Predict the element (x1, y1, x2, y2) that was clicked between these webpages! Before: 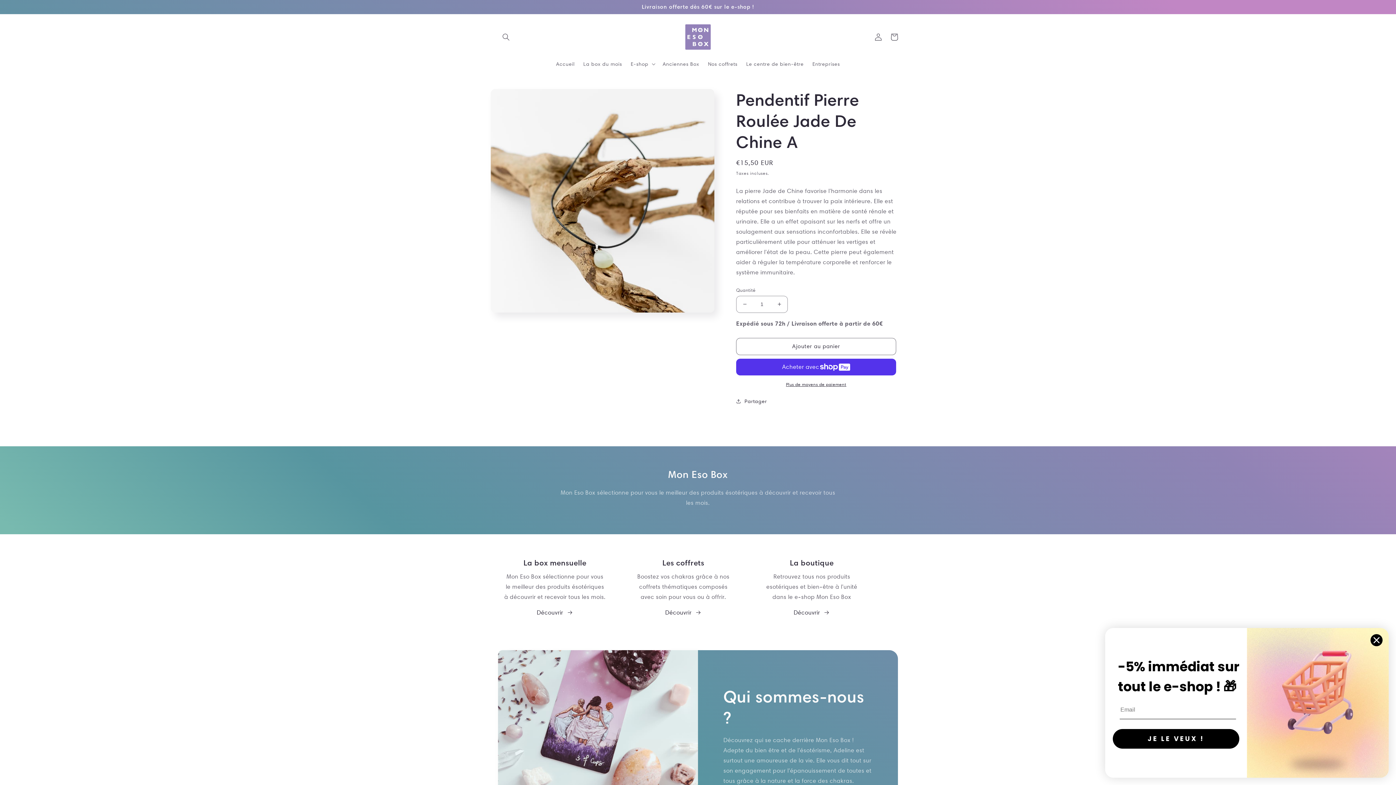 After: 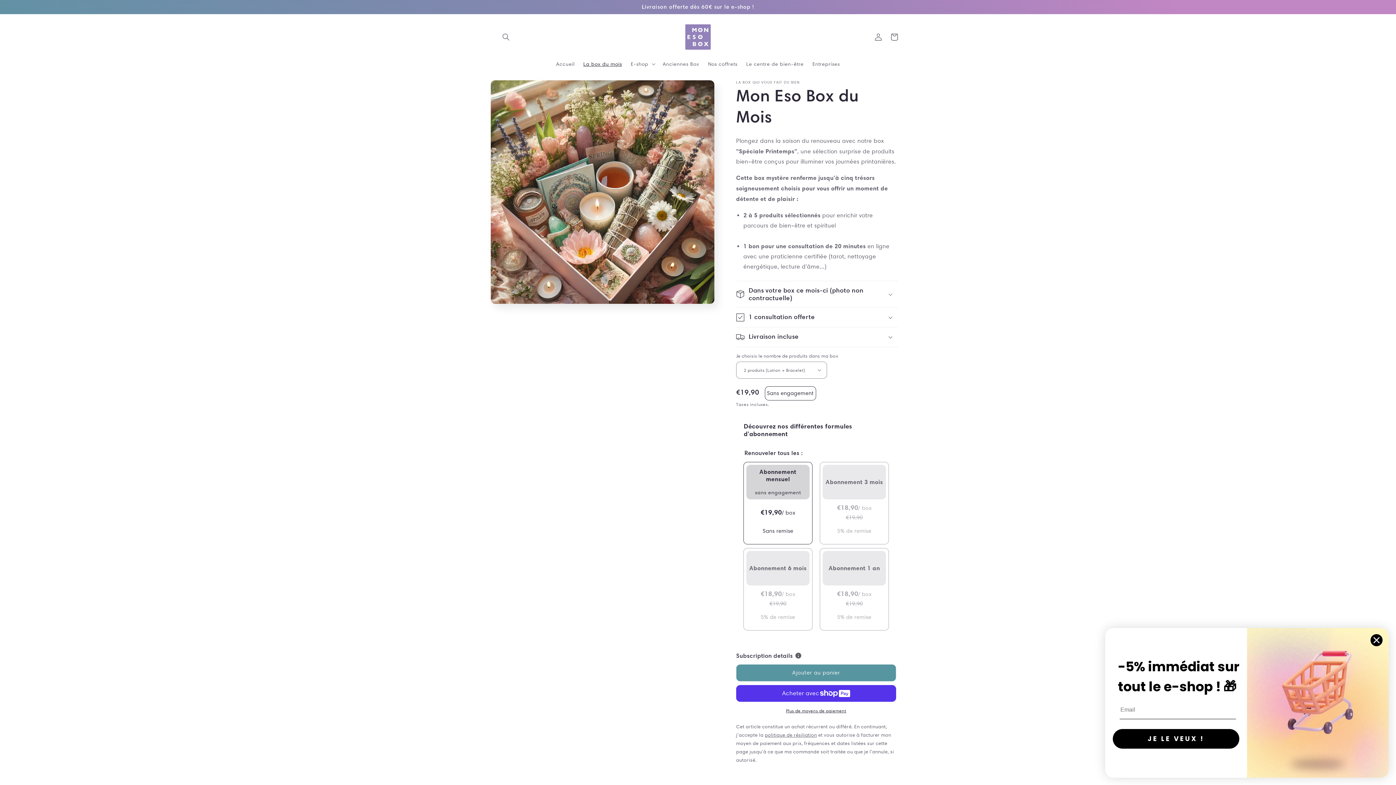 Action: bbox: (579, 56, 626, 71) label: La box du mois